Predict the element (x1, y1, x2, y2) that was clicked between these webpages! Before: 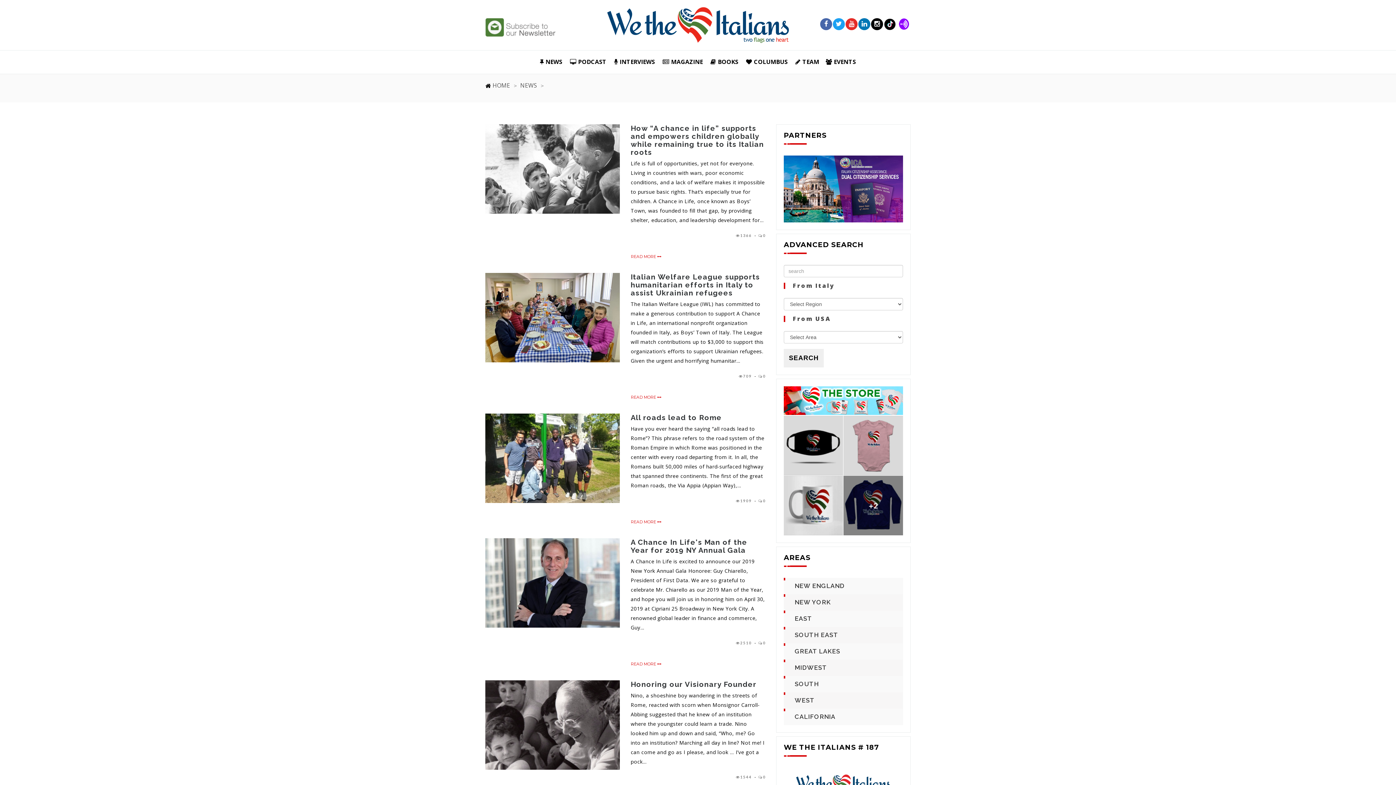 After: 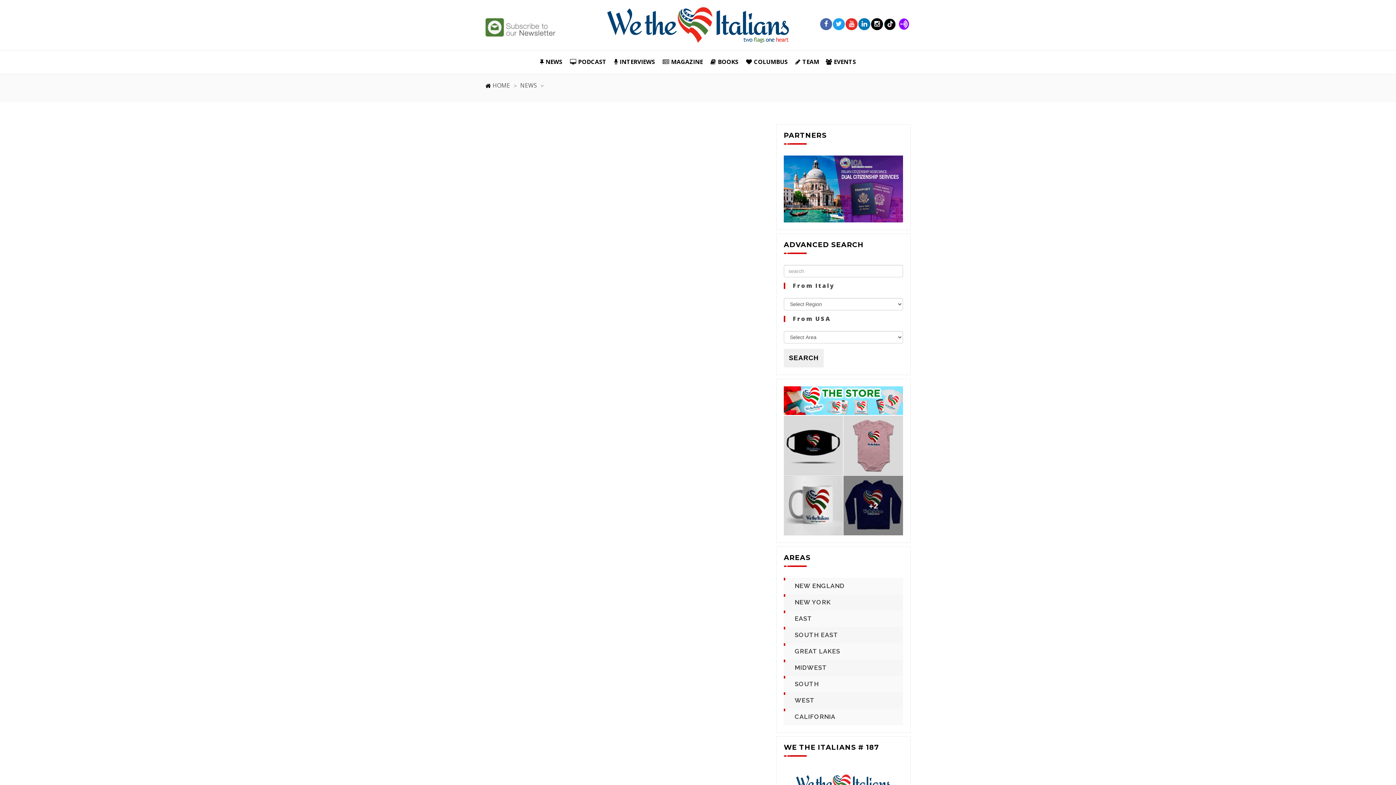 Action: bbox: (630, 519, 661, 524) label: READ MORE 